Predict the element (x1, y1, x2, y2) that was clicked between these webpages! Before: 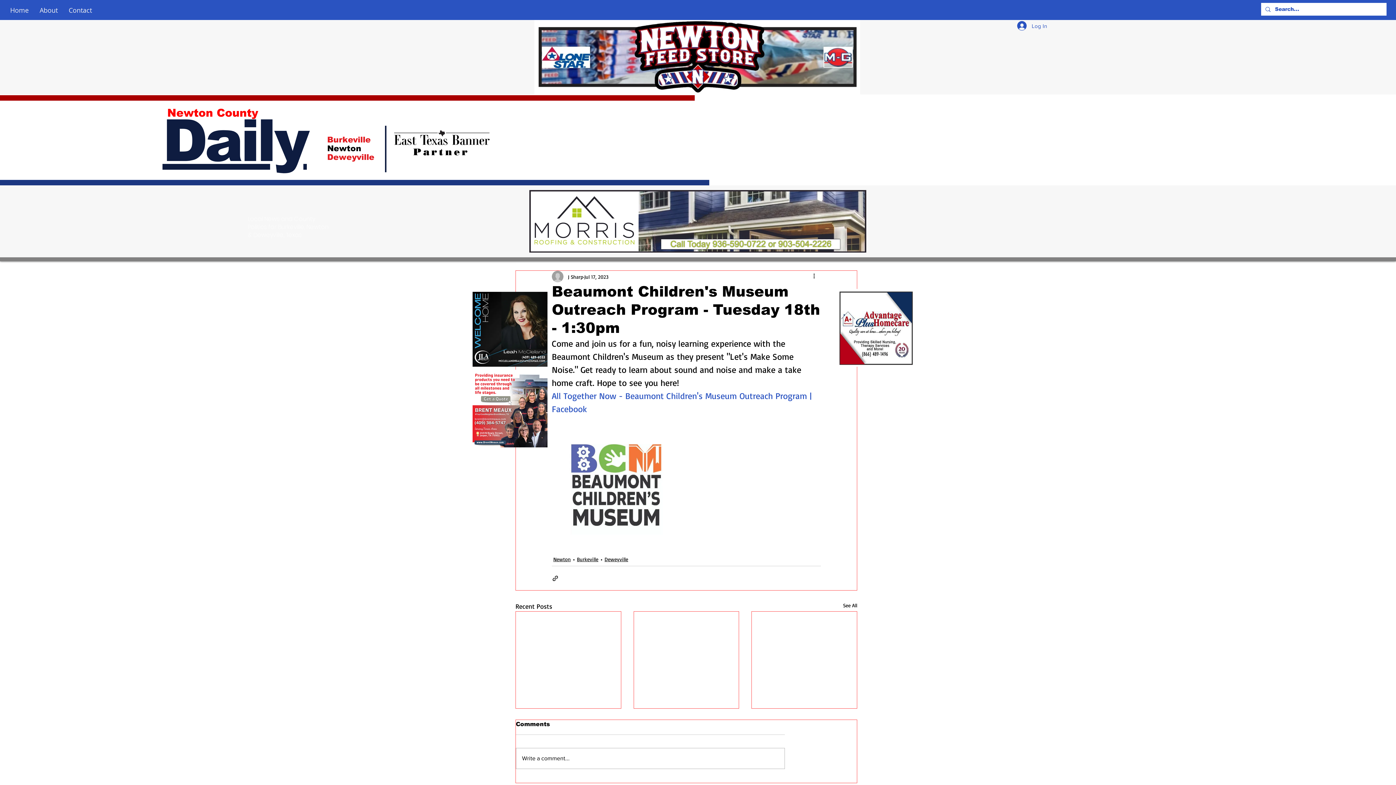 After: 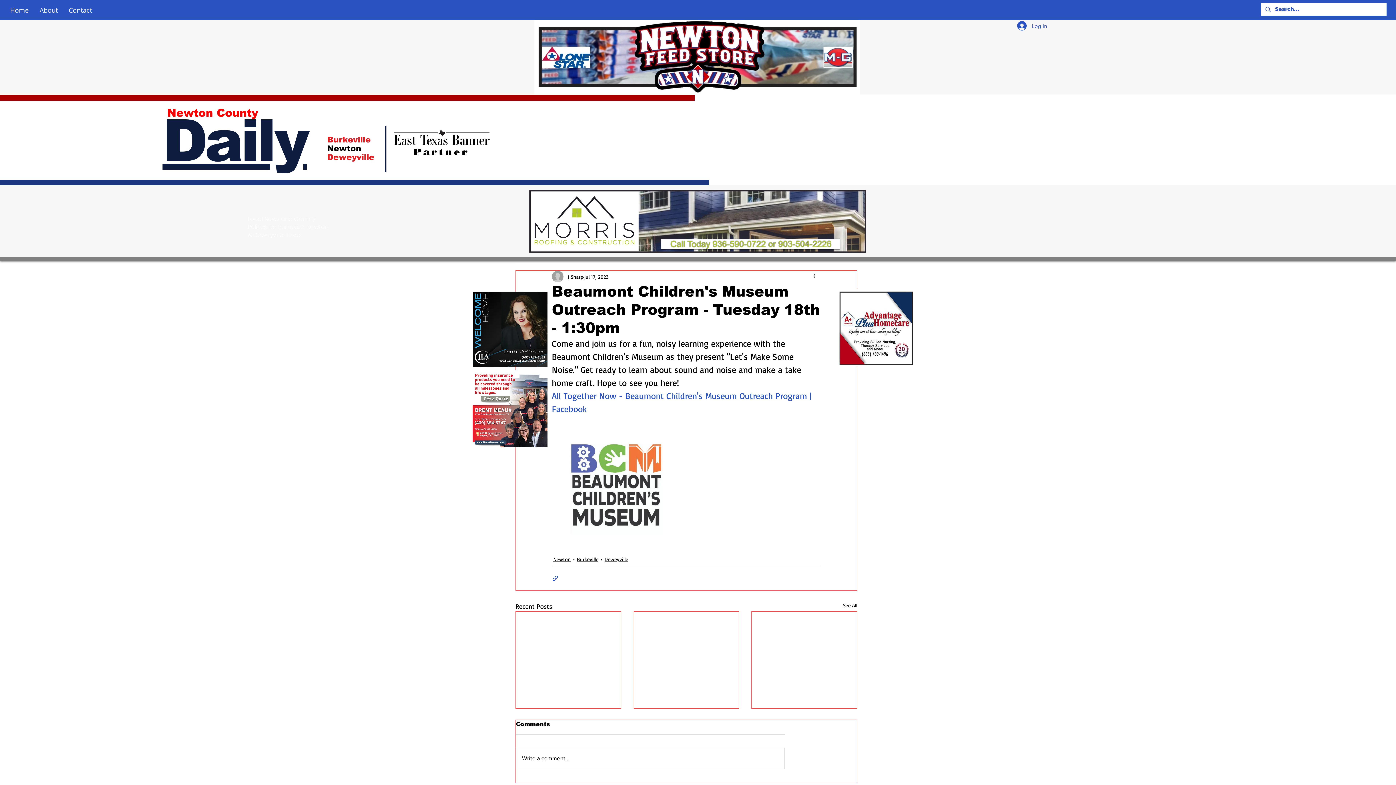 Action: label: Share via link bbox: (552, 575, 558, 582)